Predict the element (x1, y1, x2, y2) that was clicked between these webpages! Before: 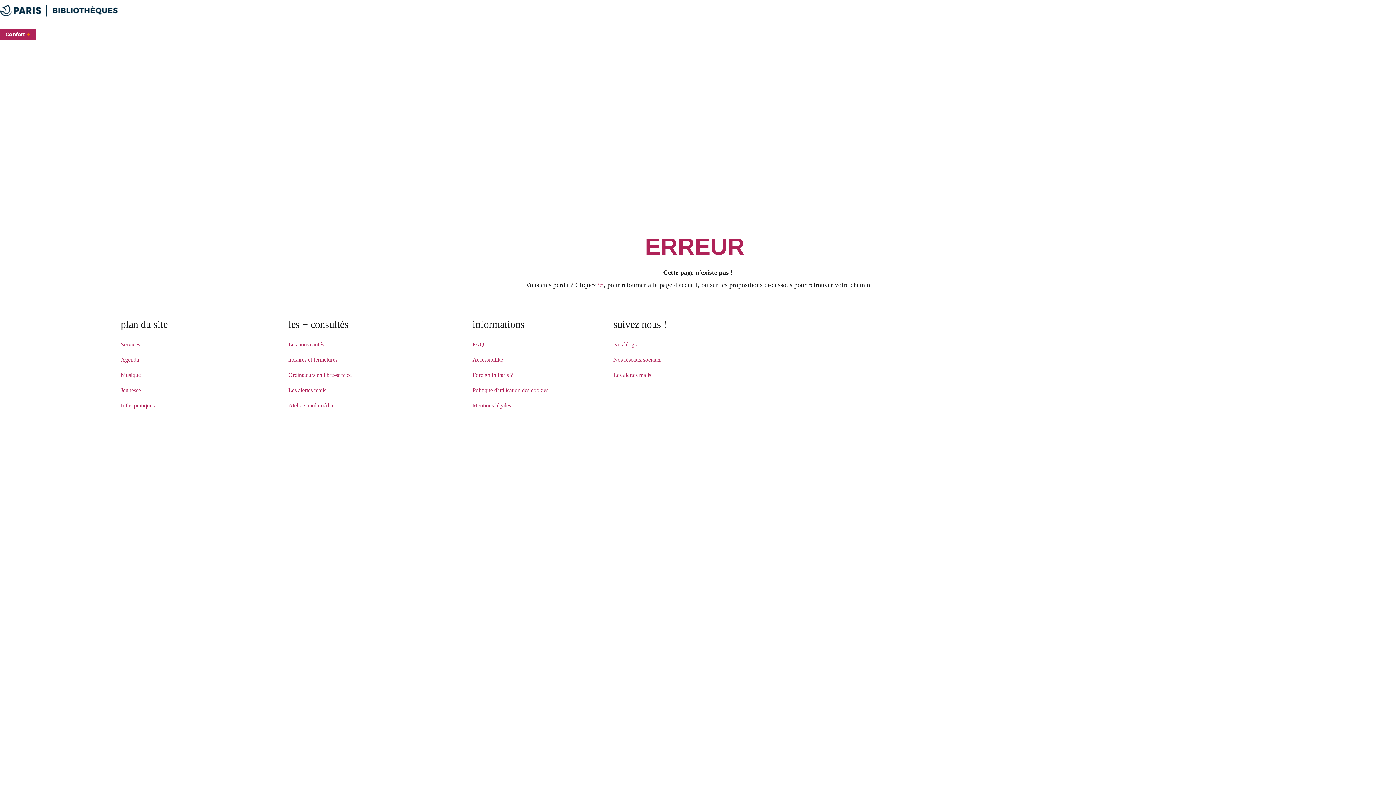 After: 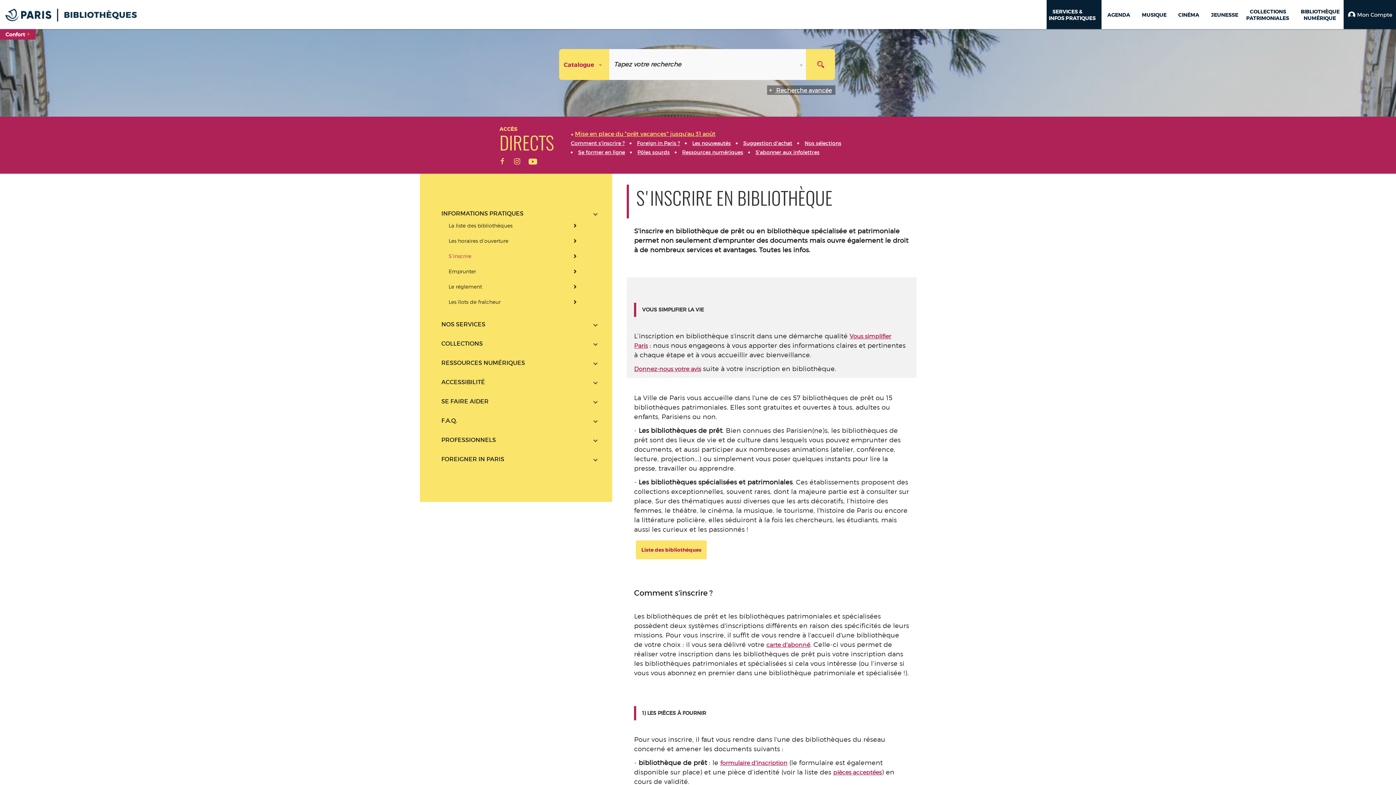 Action: bbox: (120, 341, 140, 347) label: Services